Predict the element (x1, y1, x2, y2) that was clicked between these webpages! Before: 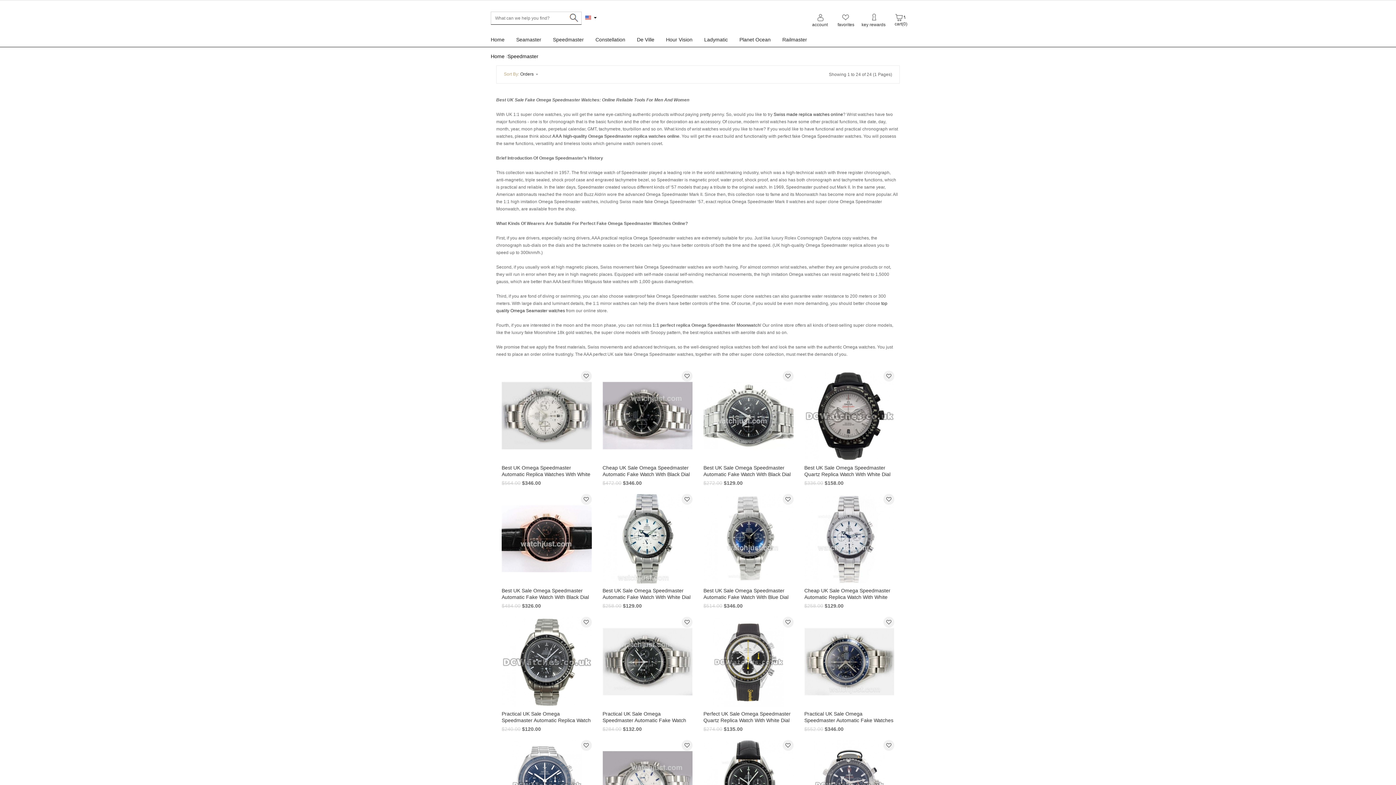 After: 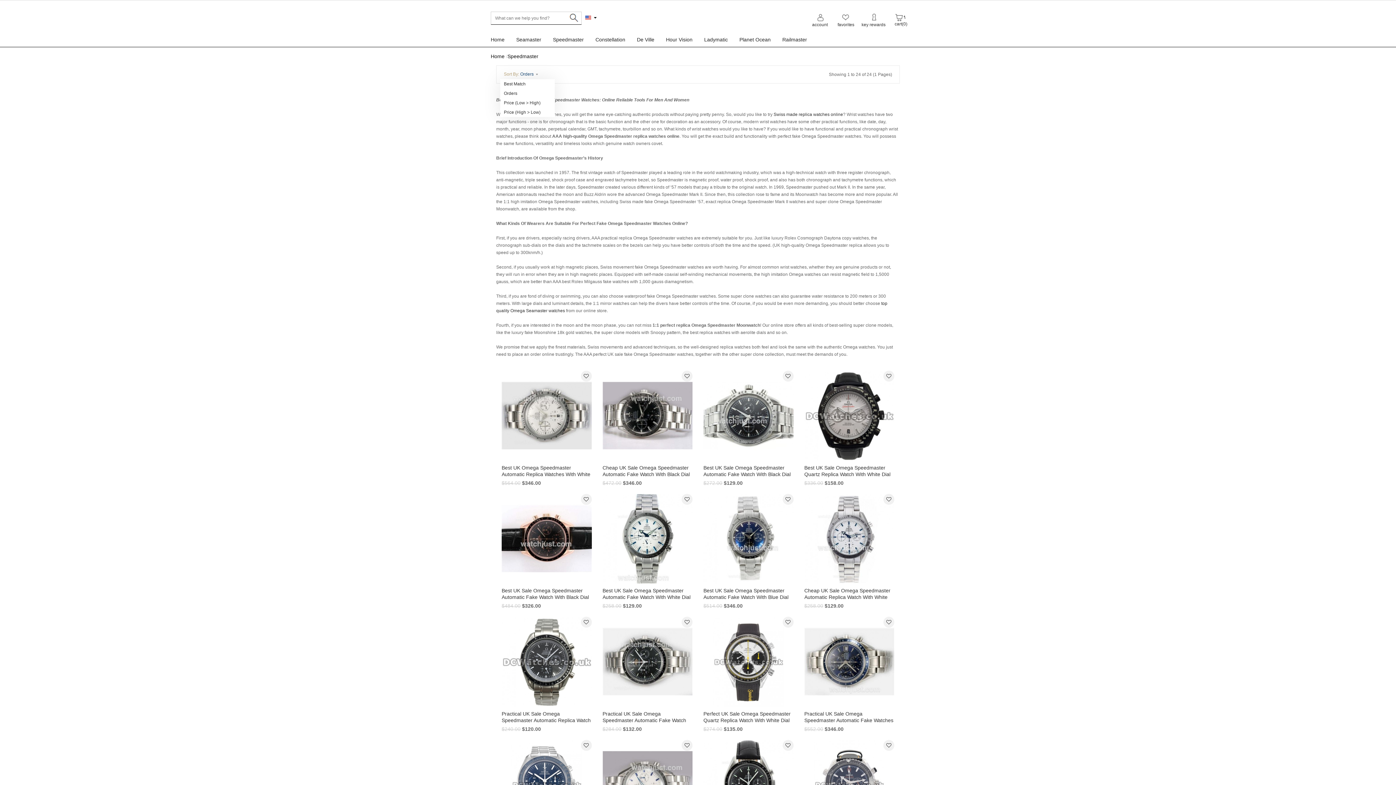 Action: bbox: (500, 69, 541, 79) label: Sort By: Orders 